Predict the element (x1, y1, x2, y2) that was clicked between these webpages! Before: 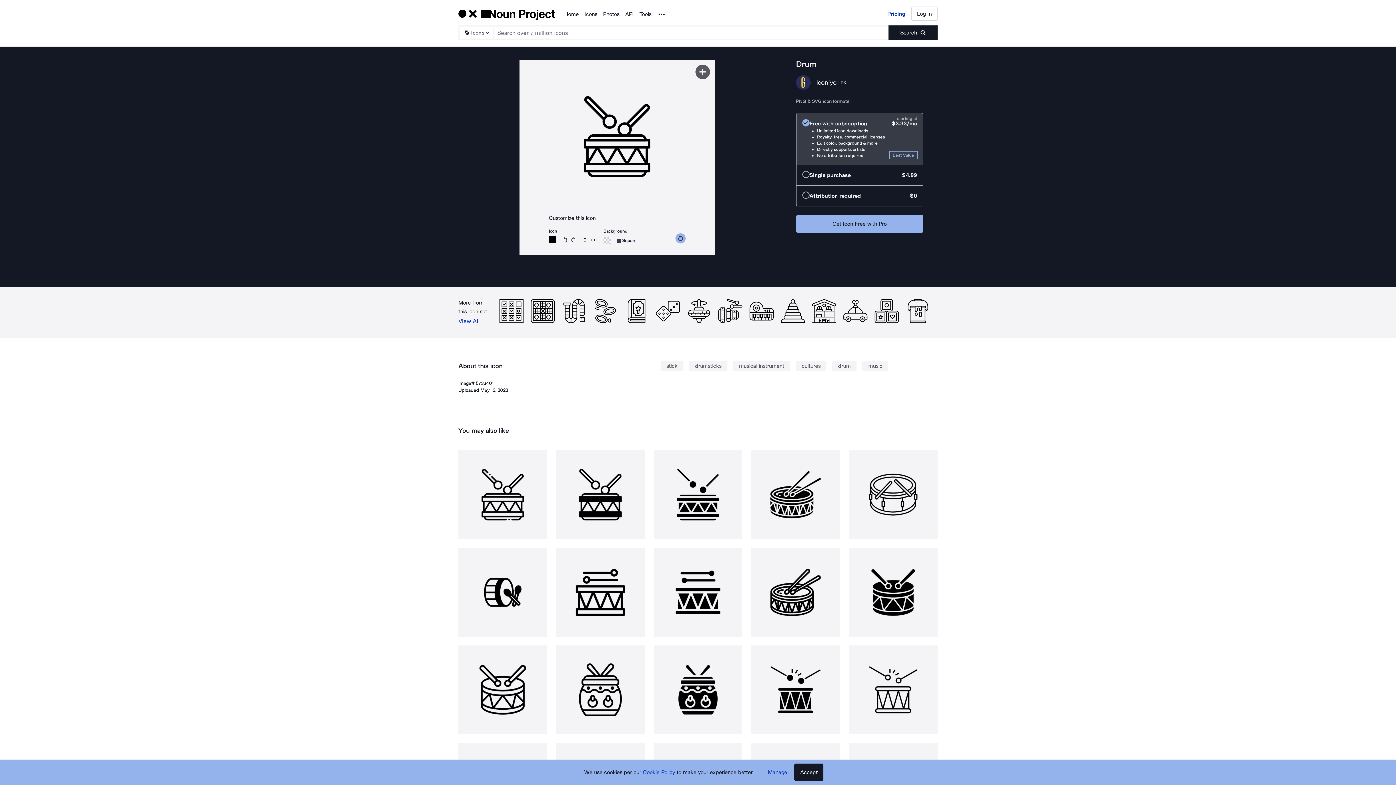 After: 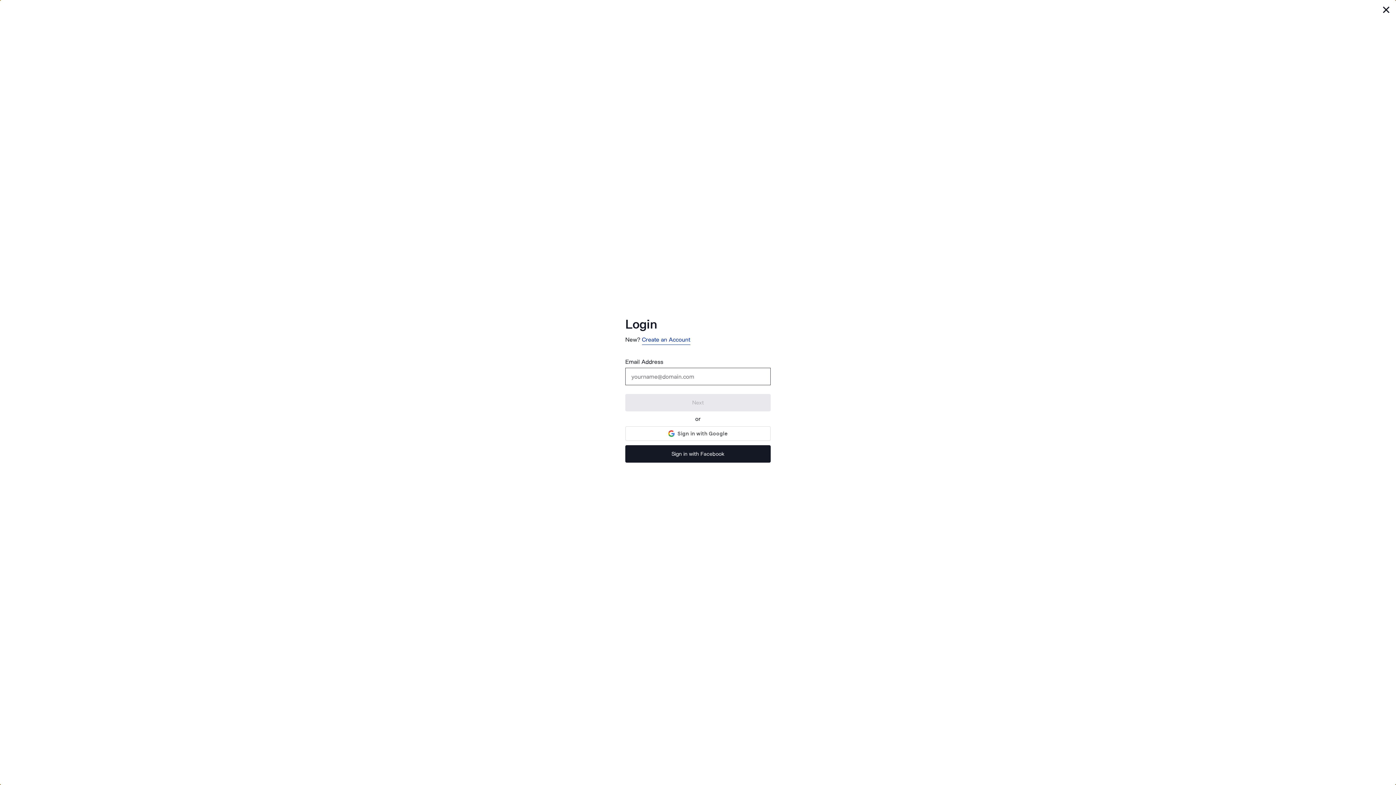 Action: label: Log In bbox: (911, 6, 937, 21)